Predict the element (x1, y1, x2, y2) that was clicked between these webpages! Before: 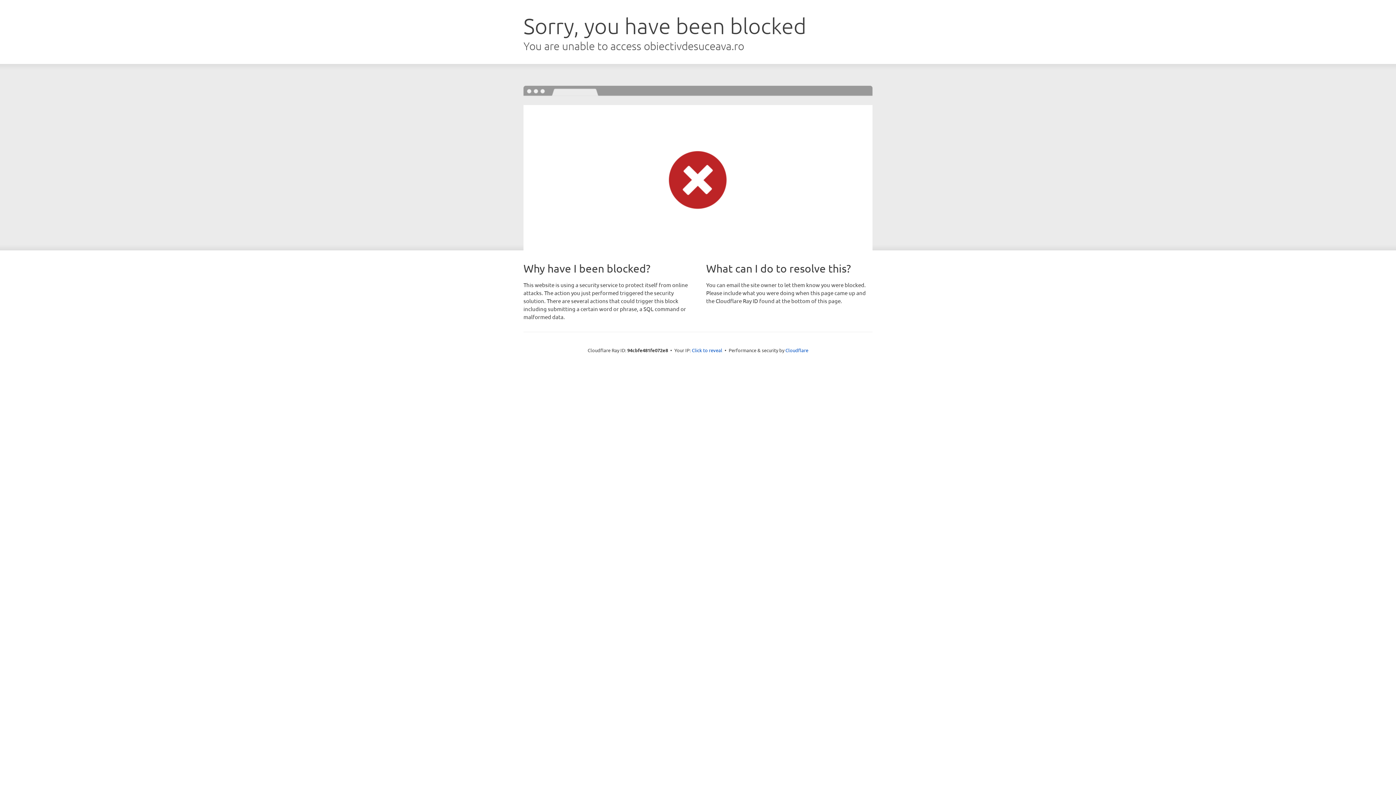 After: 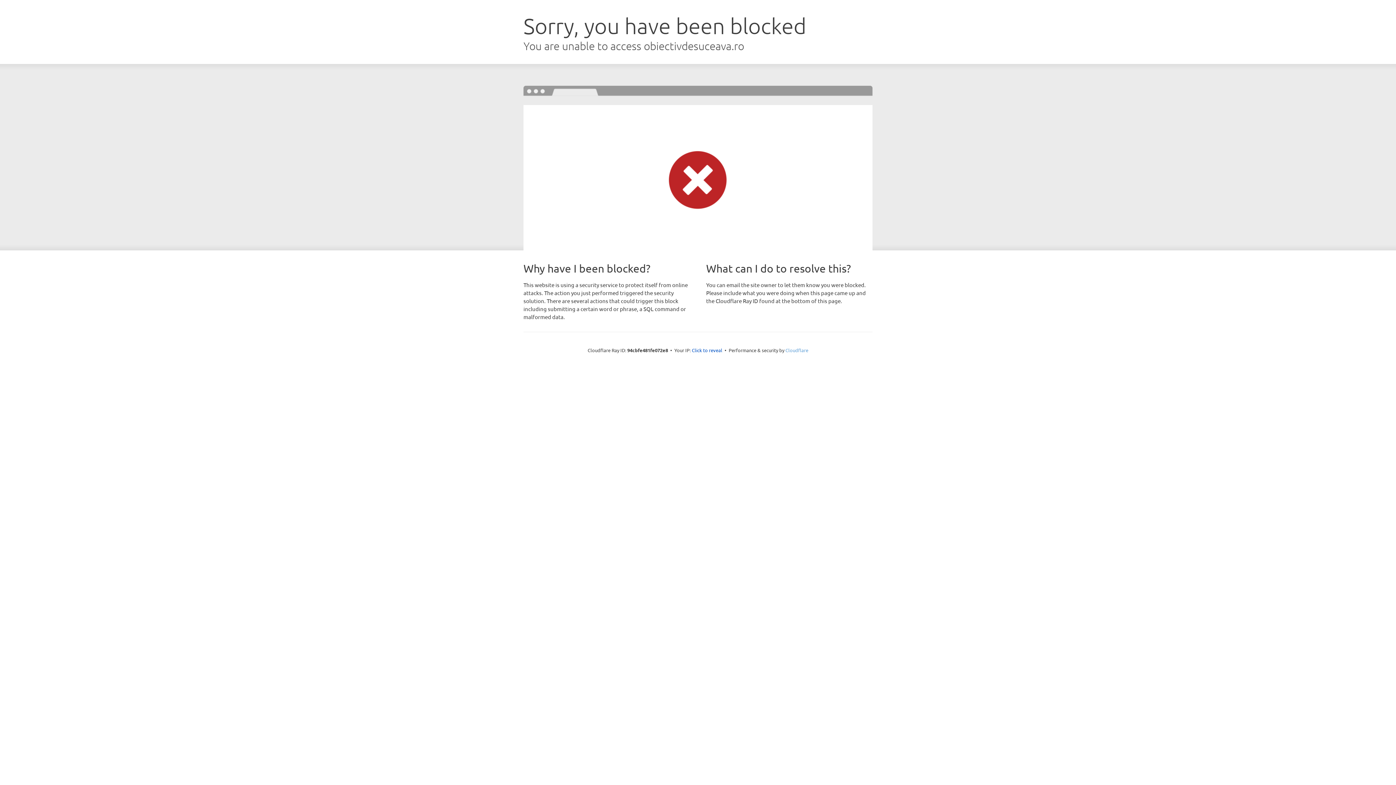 Action: bbox: (785, 347, 808, 353) label: Cloudflare